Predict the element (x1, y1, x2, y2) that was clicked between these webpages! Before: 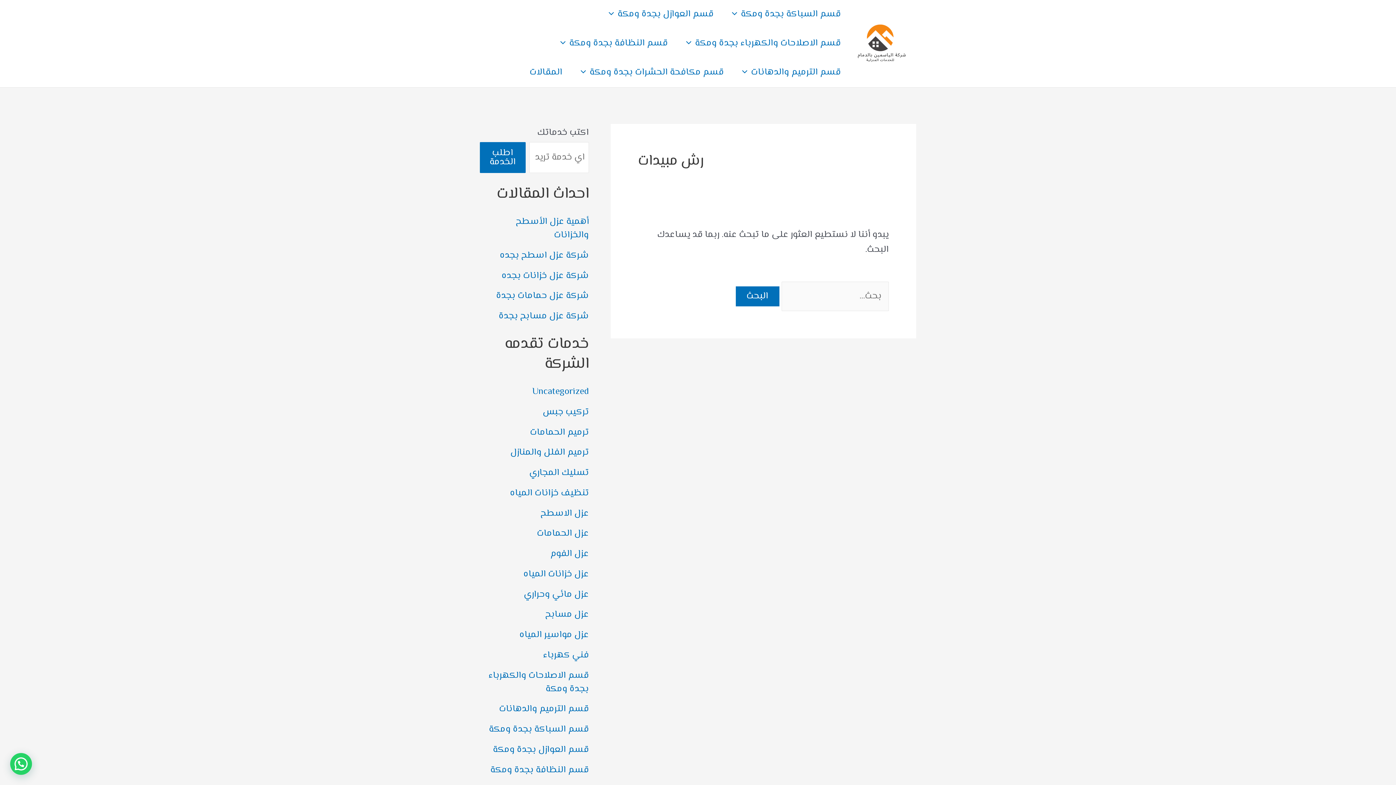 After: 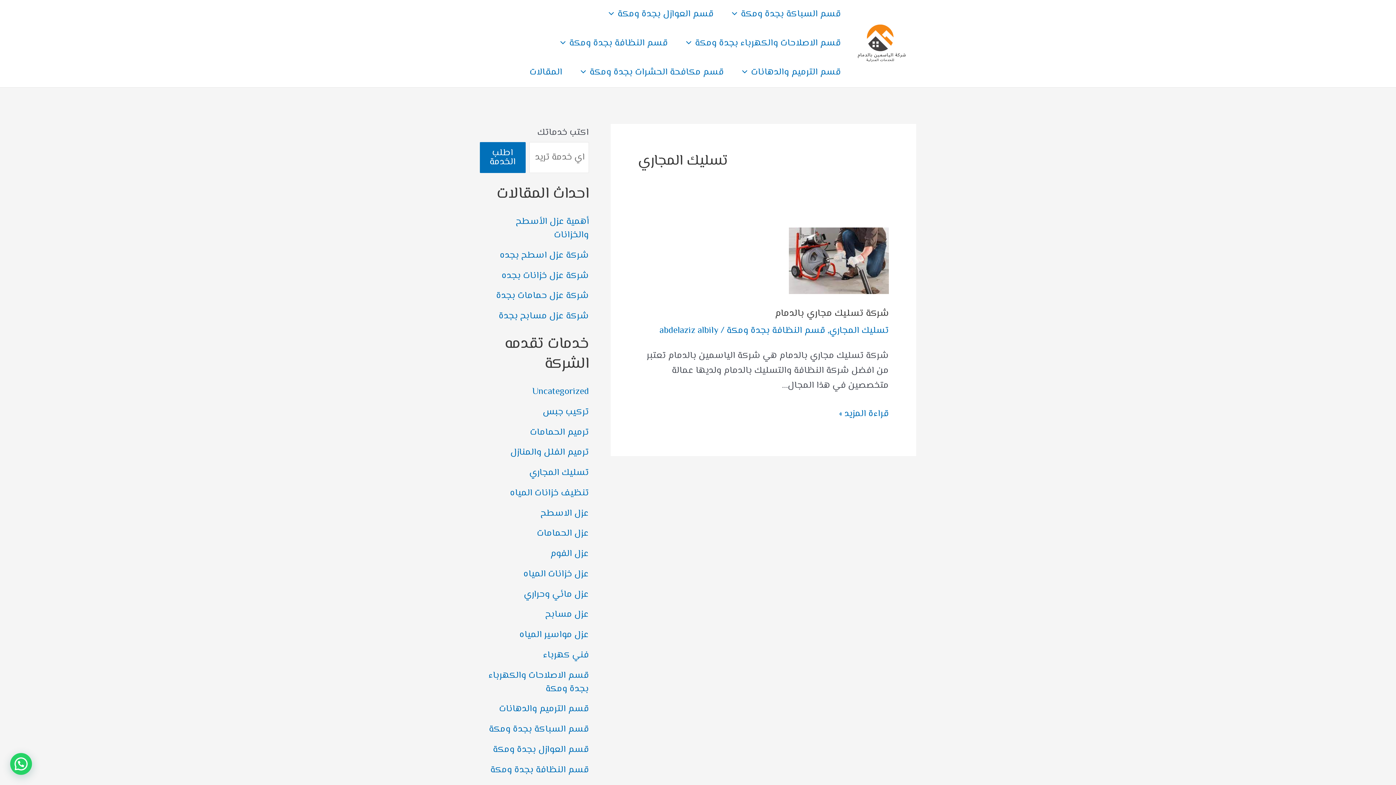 Action: bbox: (529, 466, 589, 480) label: تسليك المجاري